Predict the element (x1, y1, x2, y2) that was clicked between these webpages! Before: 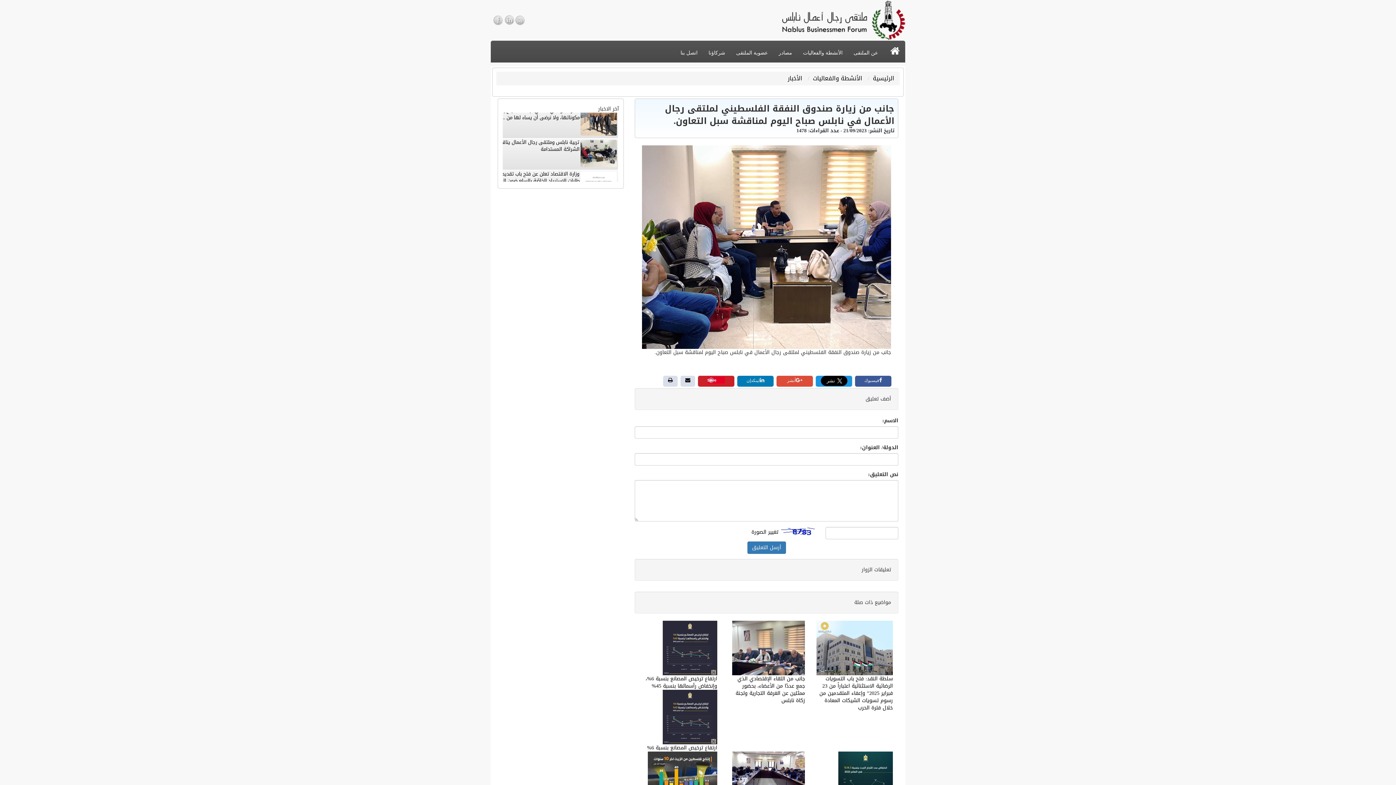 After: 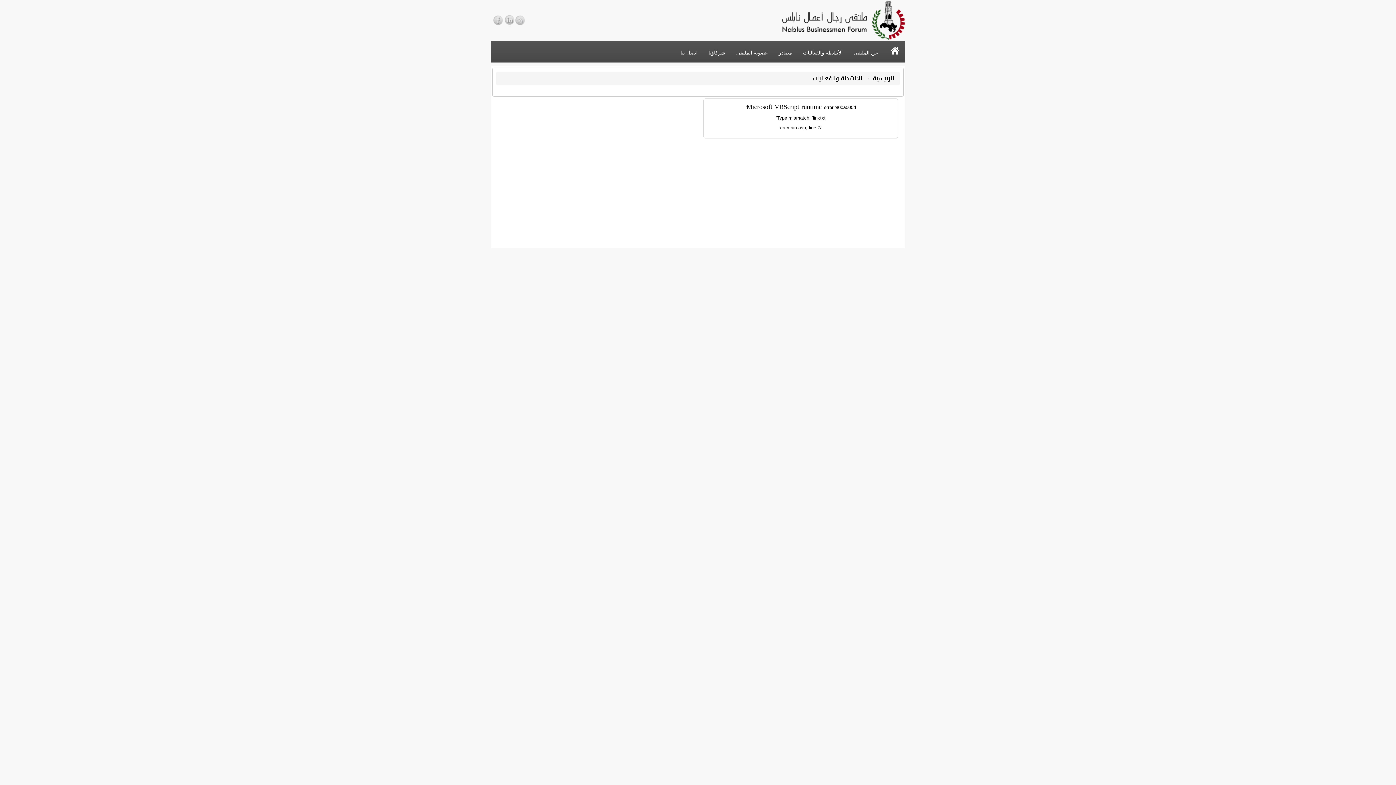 Action: label:  الأنشطة والفعاليات bbox: (813, 72, 864, 84)